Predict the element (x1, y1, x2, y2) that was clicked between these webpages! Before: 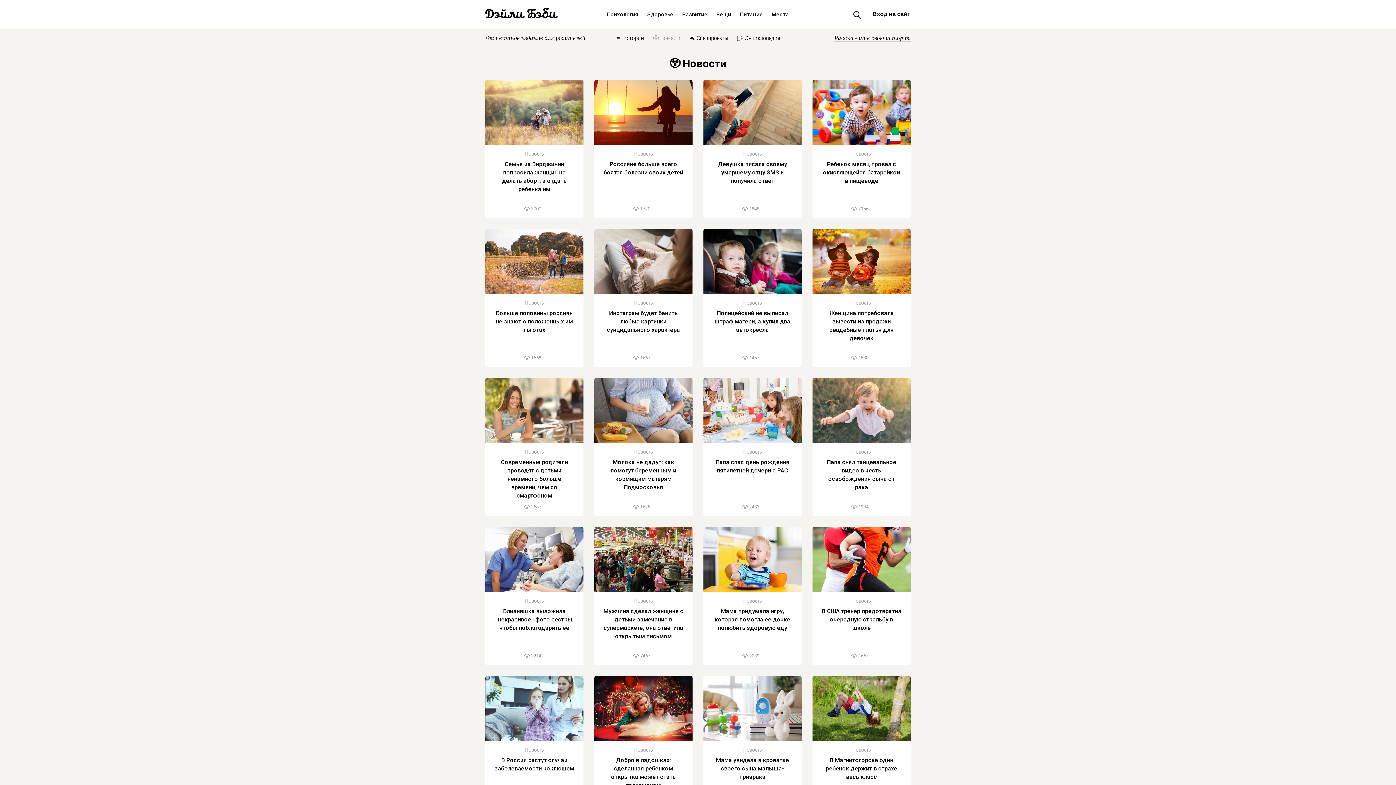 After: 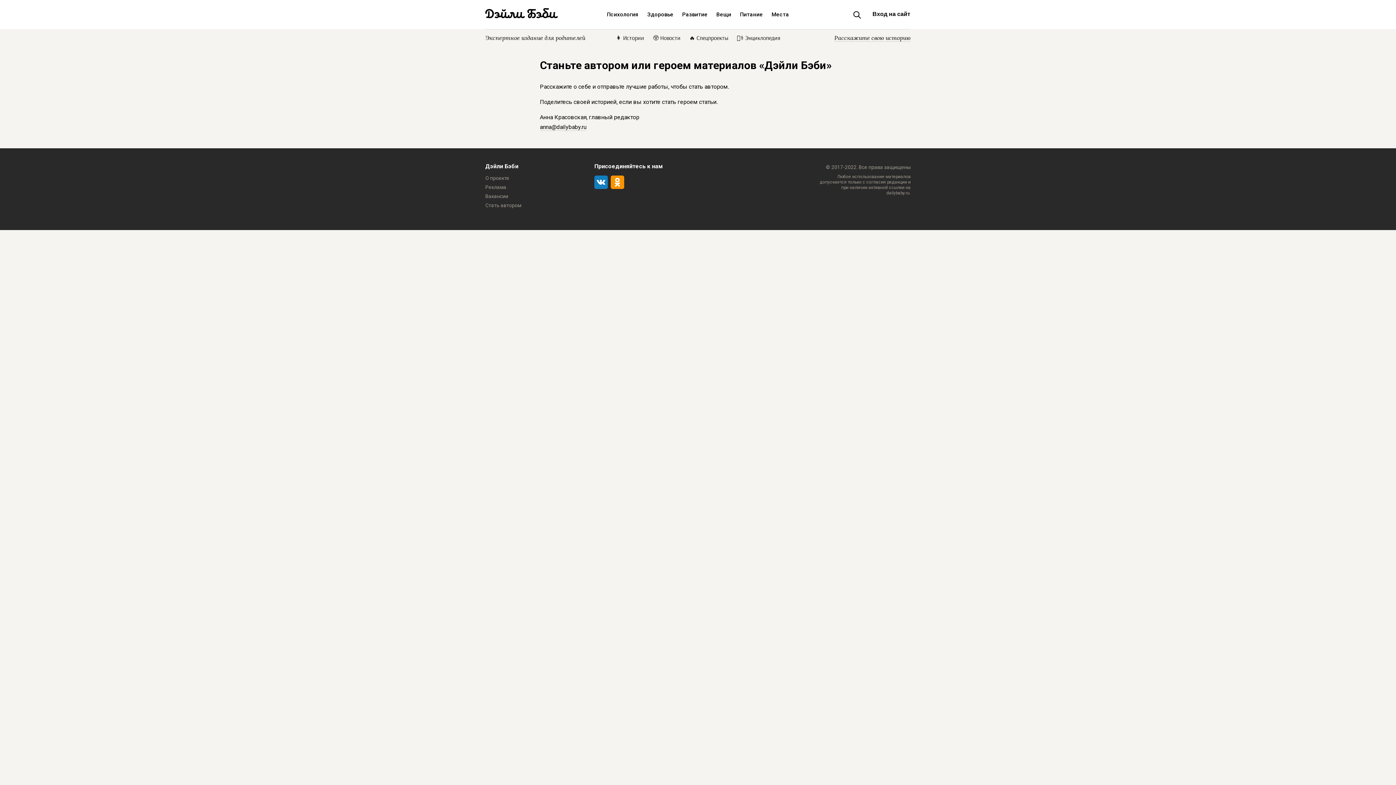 Action: bbox: (834, 34, 910, 41) label: Расскажите свою историю